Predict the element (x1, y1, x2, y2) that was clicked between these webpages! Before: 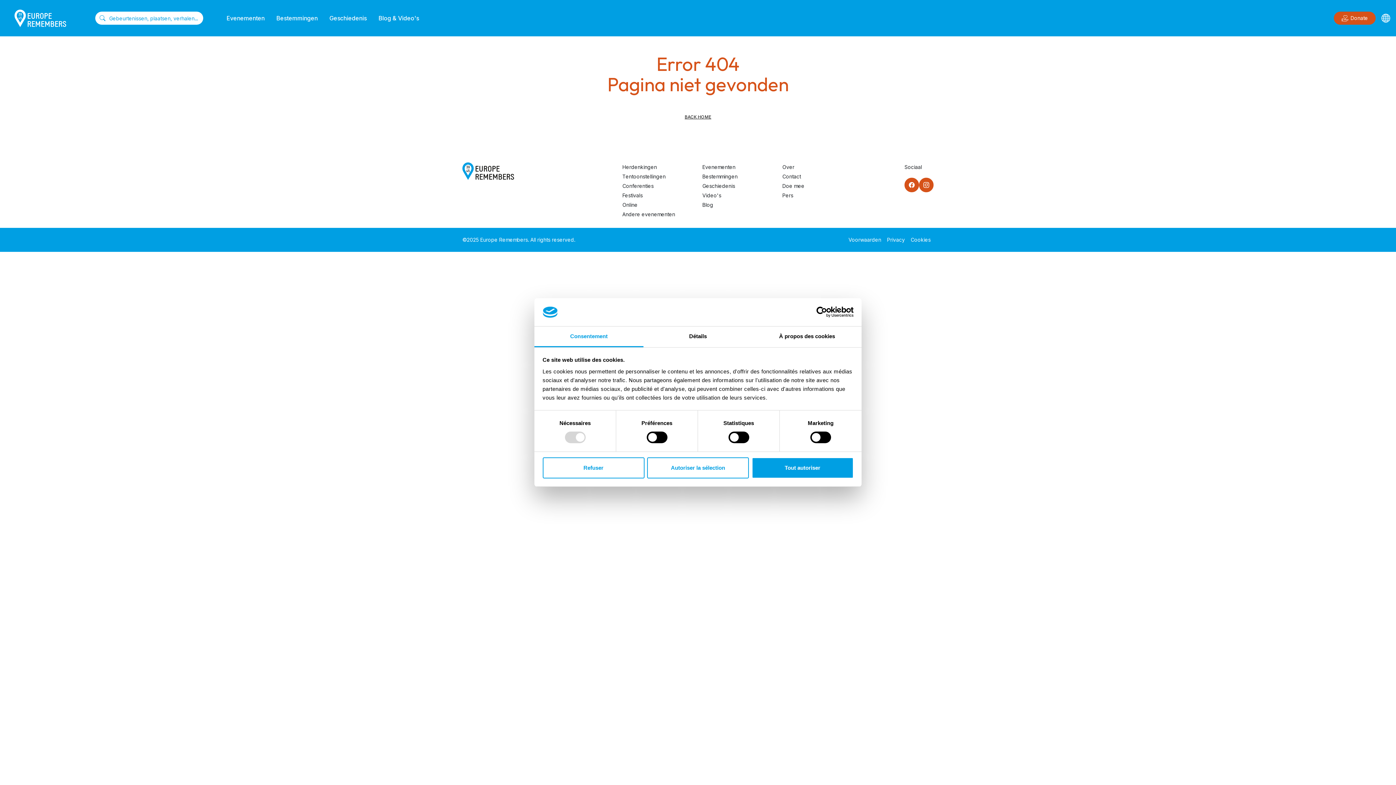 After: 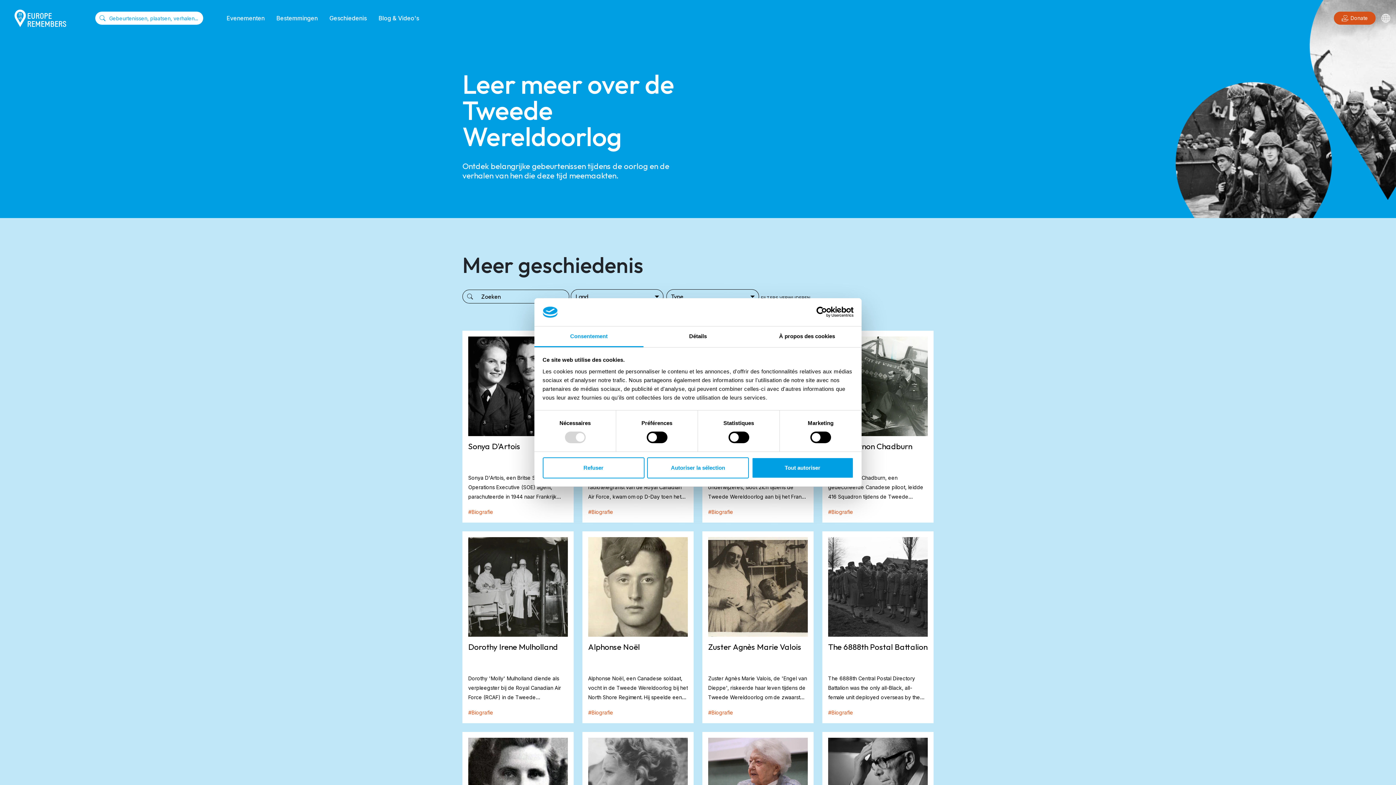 Action: label: Geschiedenis bbox: (323, 0, 372, 36)